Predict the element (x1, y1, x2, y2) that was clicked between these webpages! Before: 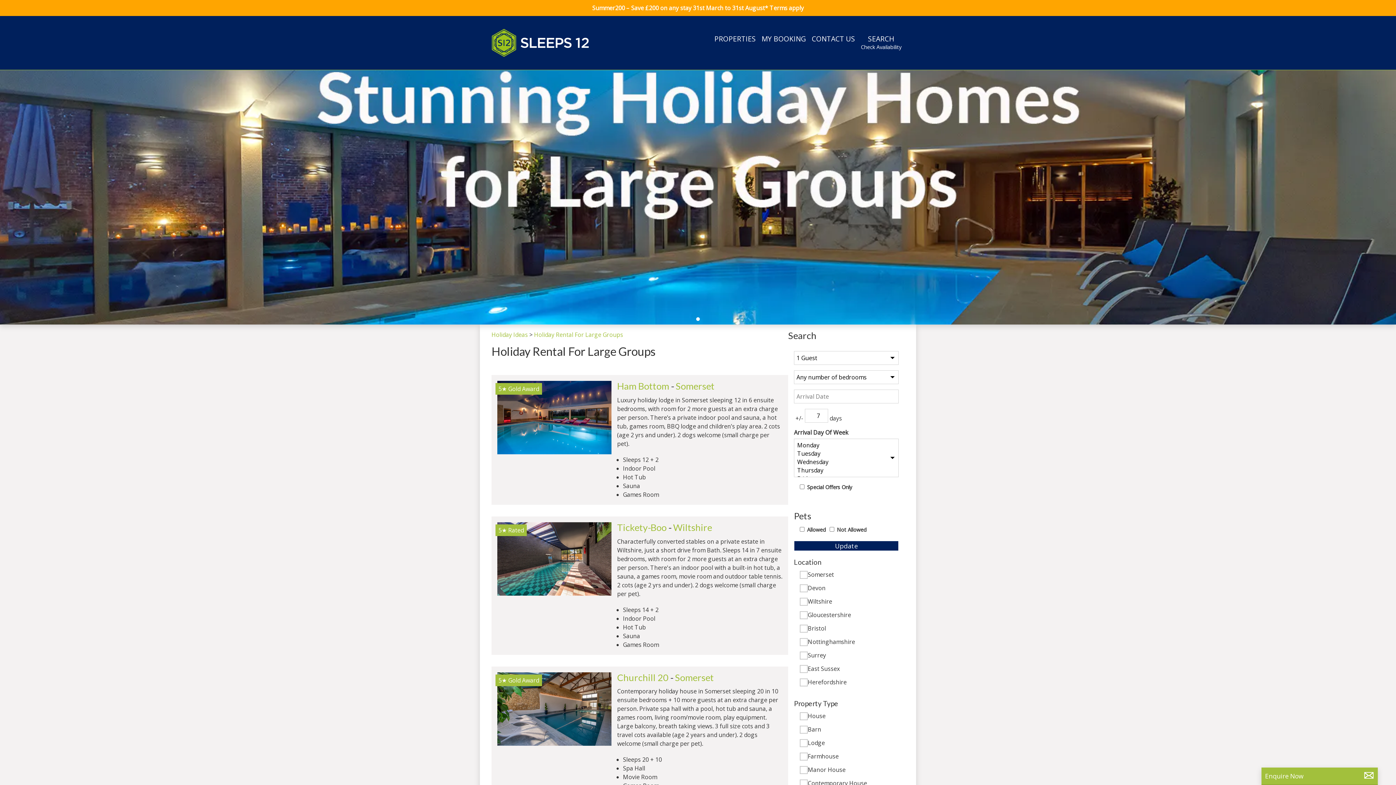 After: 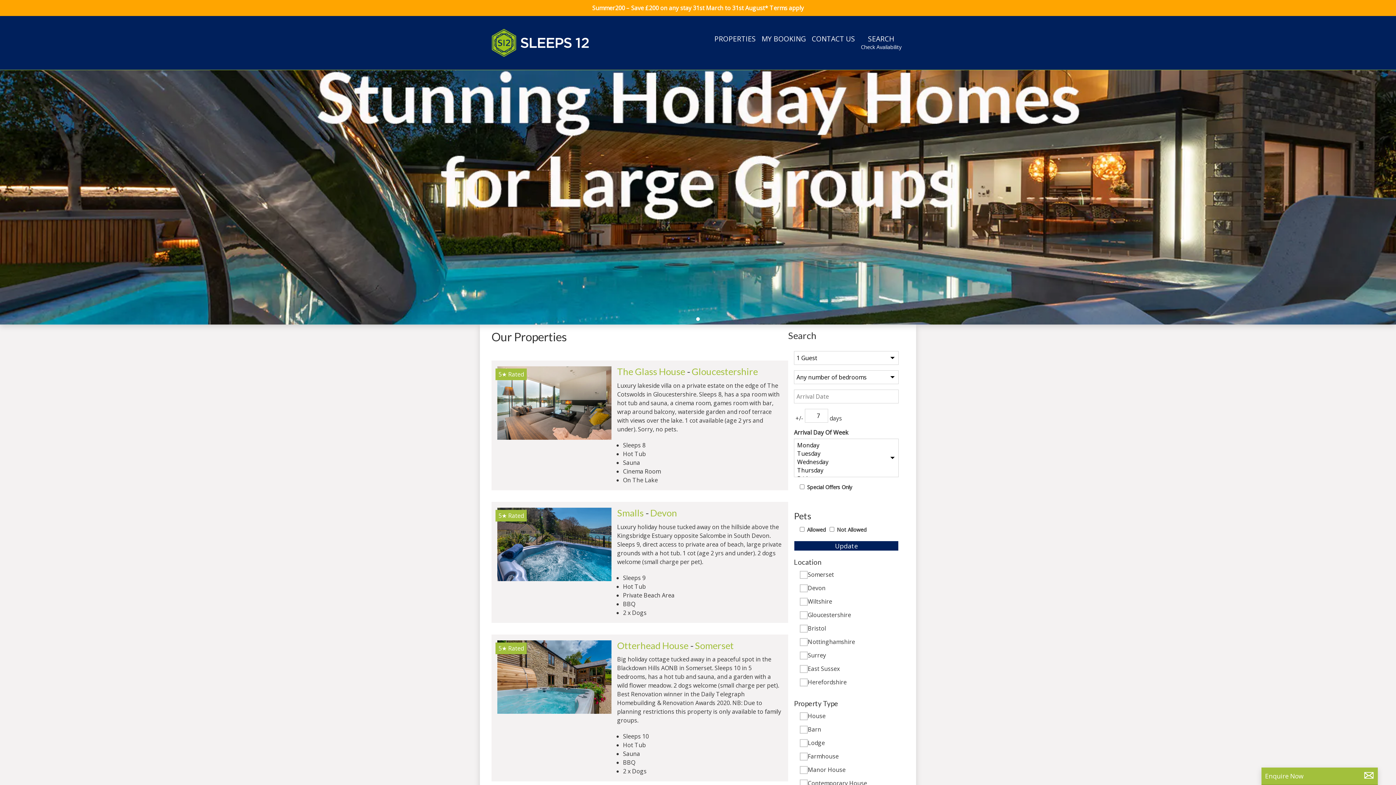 Action: label: Update bbox: (794, 541, 898, 551)